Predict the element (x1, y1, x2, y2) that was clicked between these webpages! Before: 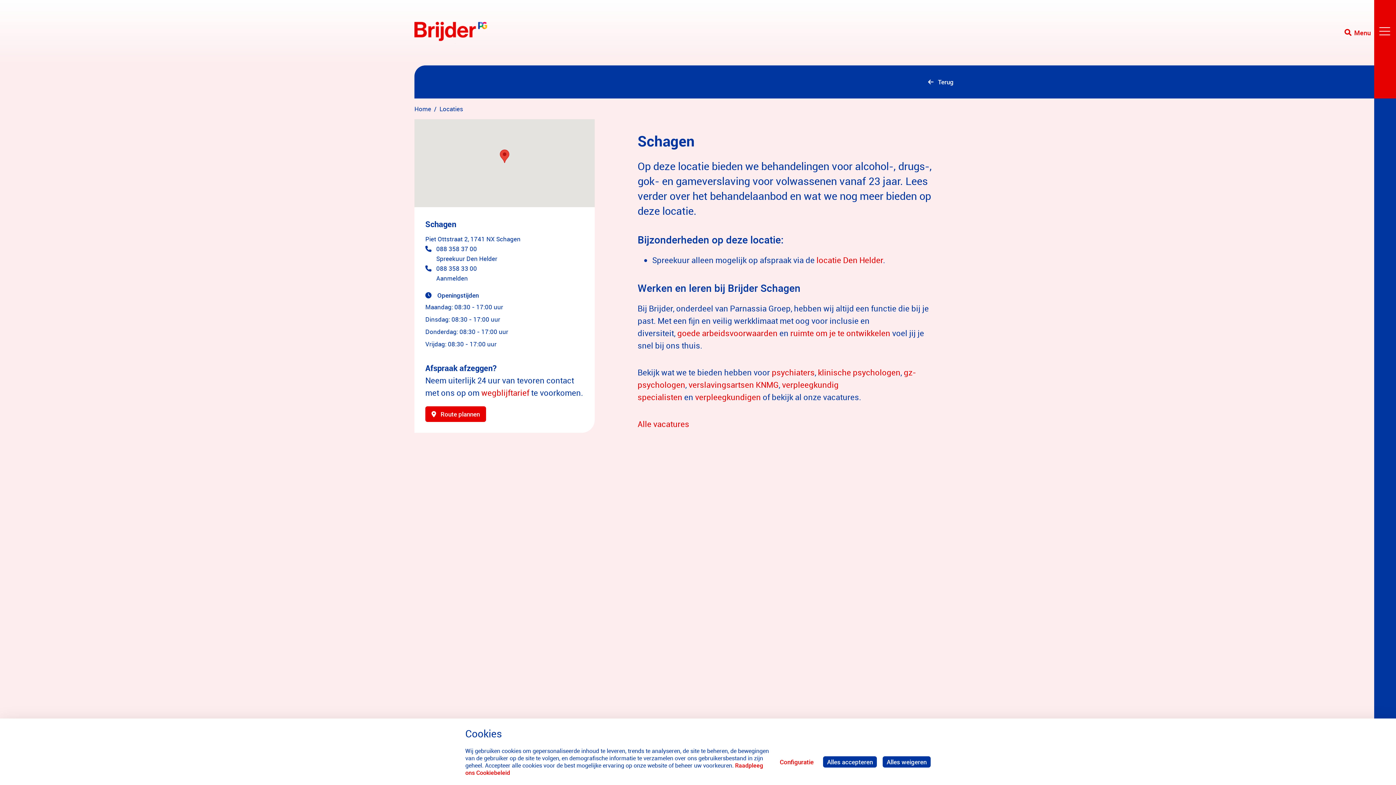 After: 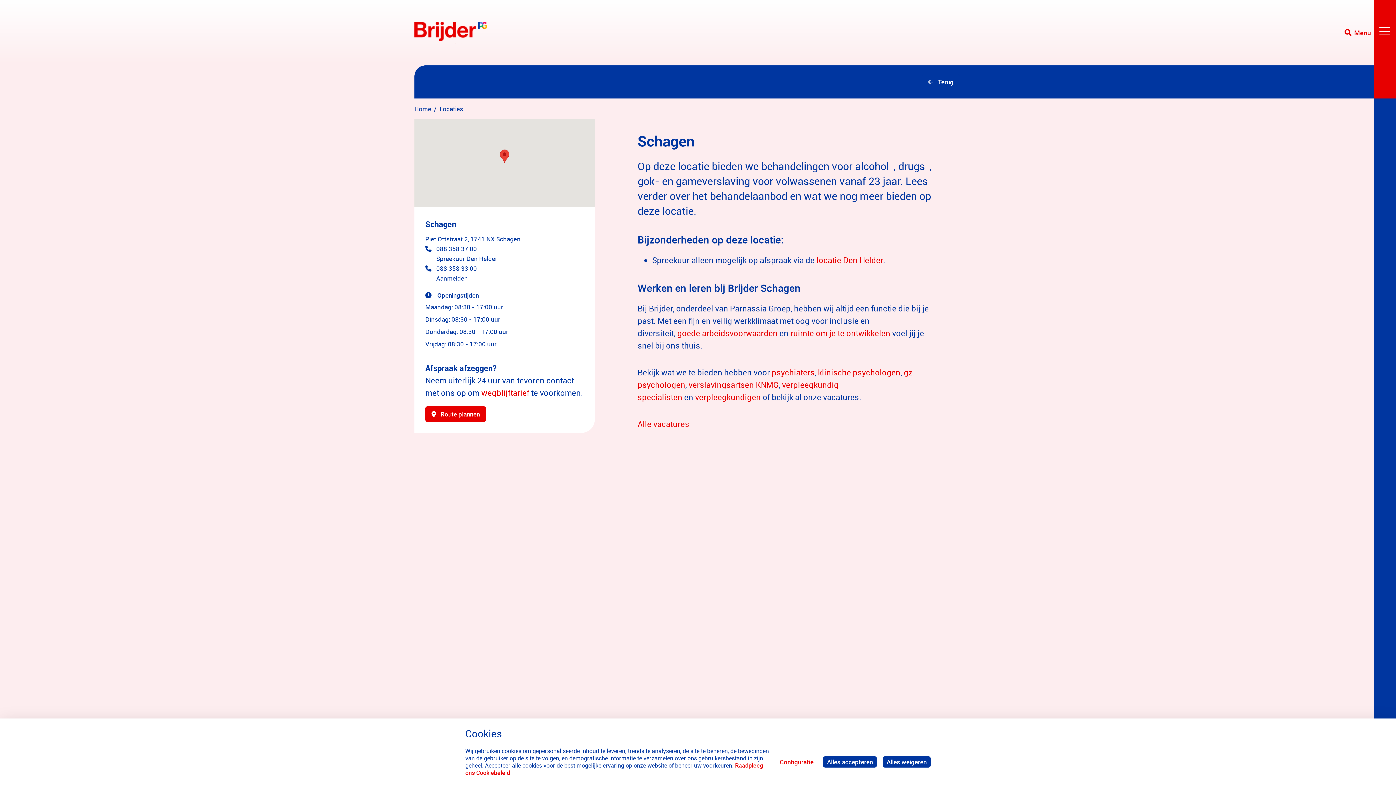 Action: label: 088 358 37 00
Spreekuur Den Helder bbox: (436, 244, 497, 263)